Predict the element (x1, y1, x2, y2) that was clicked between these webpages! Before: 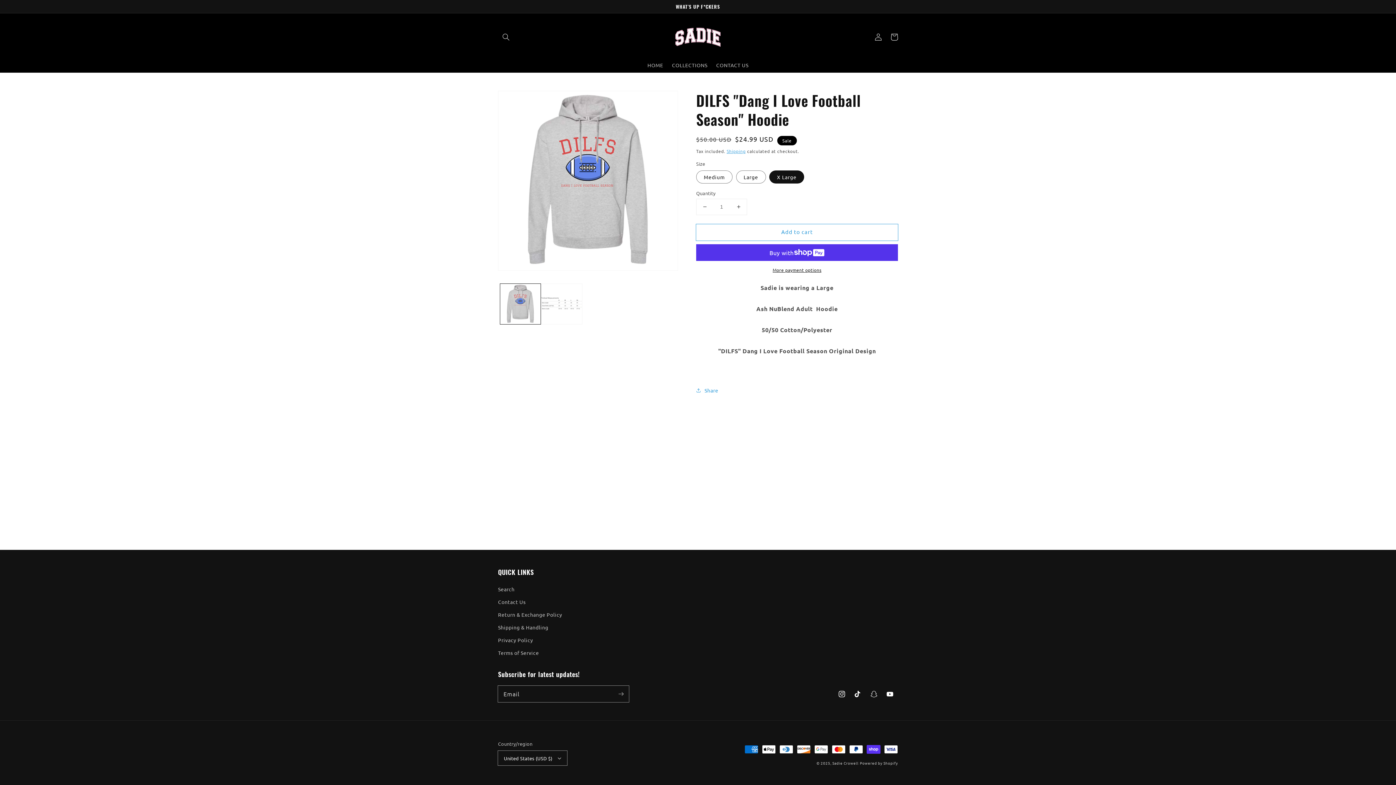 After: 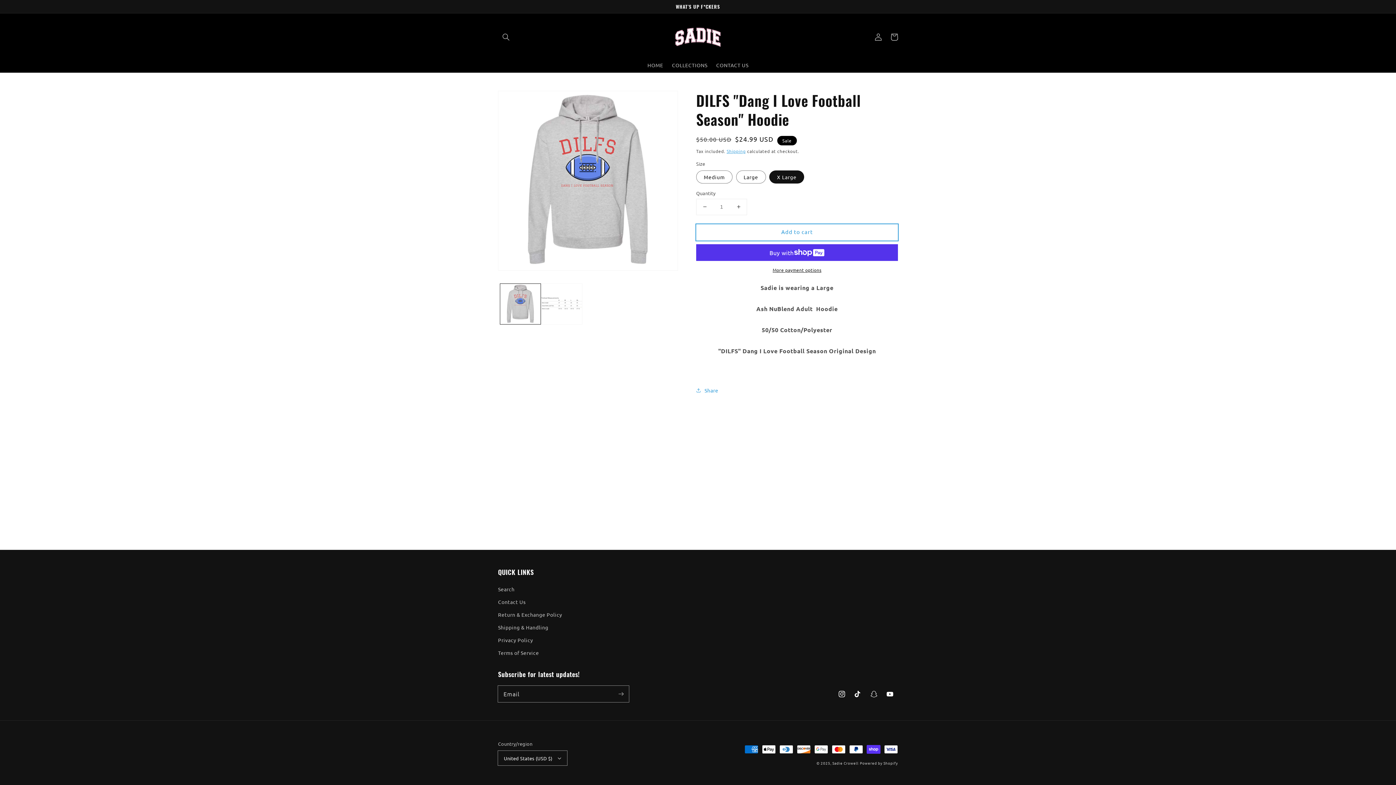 Action: label: Add to cart bbox: (696, 224, 898, 240)